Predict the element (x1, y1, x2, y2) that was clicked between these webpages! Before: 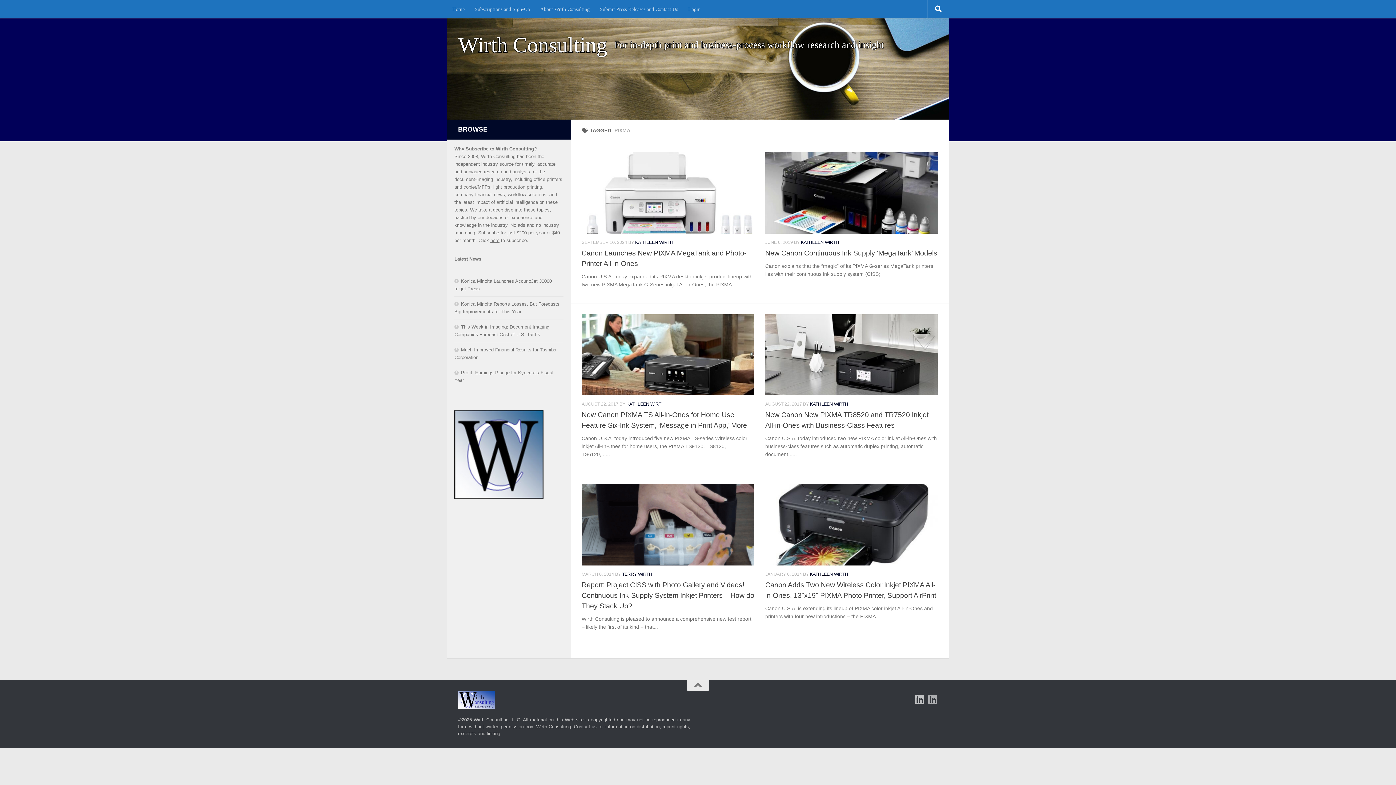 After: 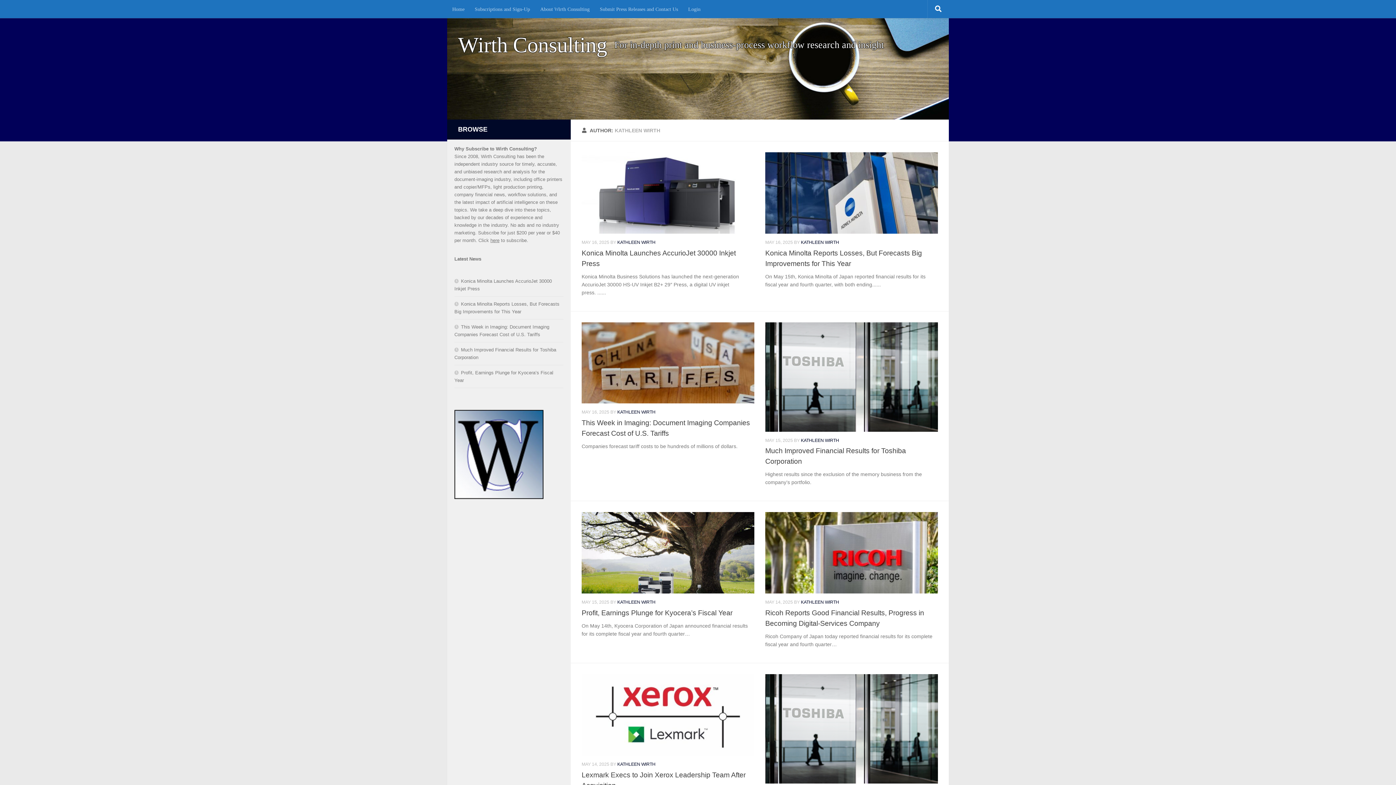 Action: label: KATHLEEN WIRTH bbox: (635, 239, 673, 245)